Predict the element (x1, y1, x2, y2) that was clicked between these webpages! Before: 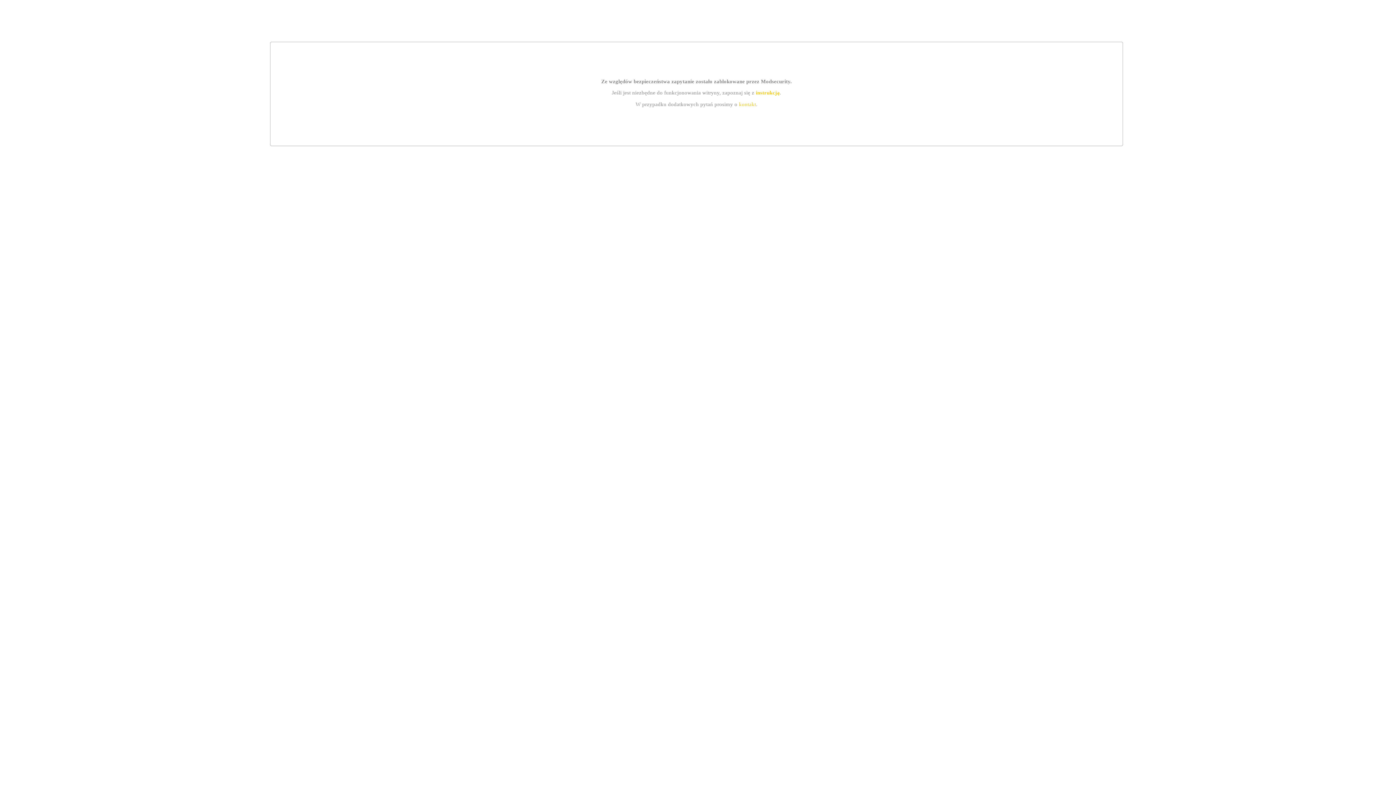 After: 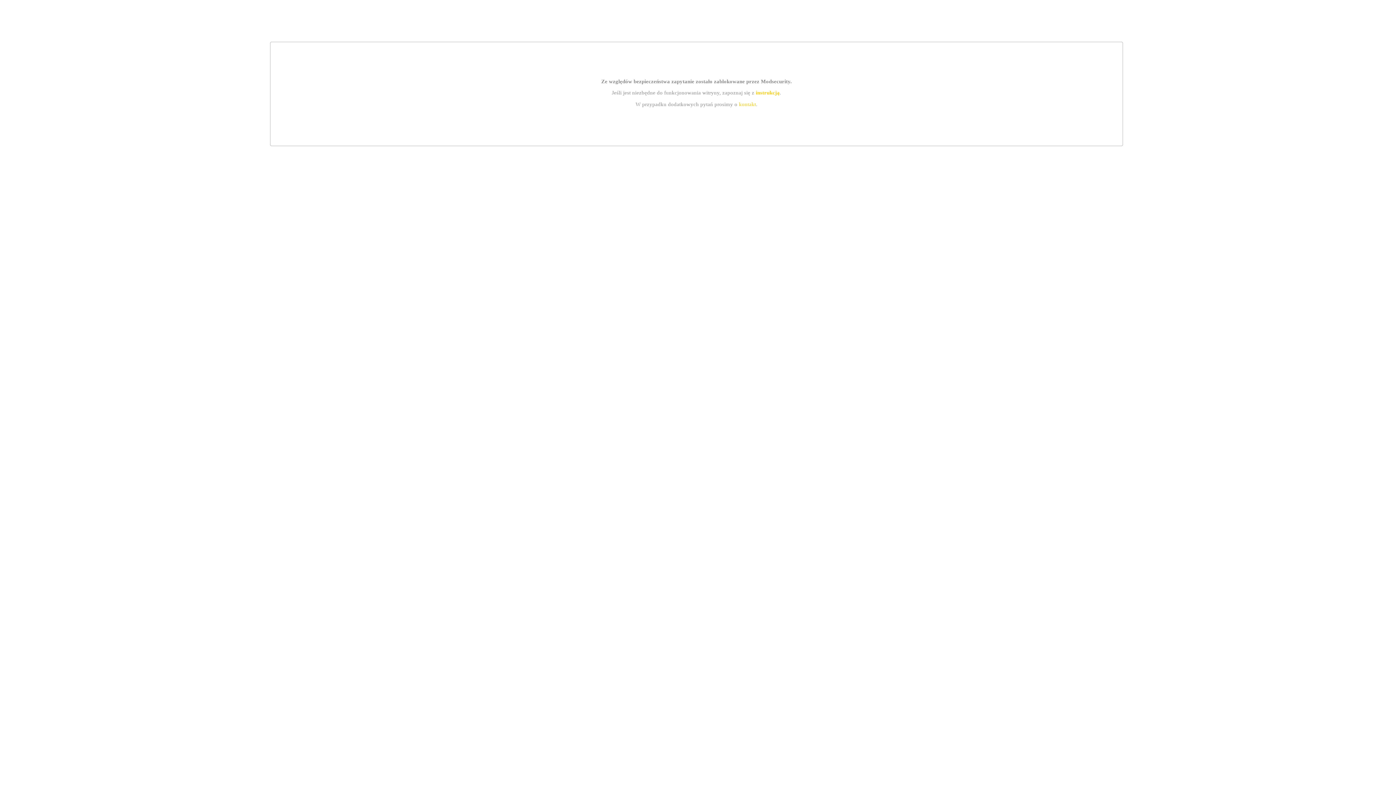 Action: bbox: (739, 101, 756, 107) label: kontakt